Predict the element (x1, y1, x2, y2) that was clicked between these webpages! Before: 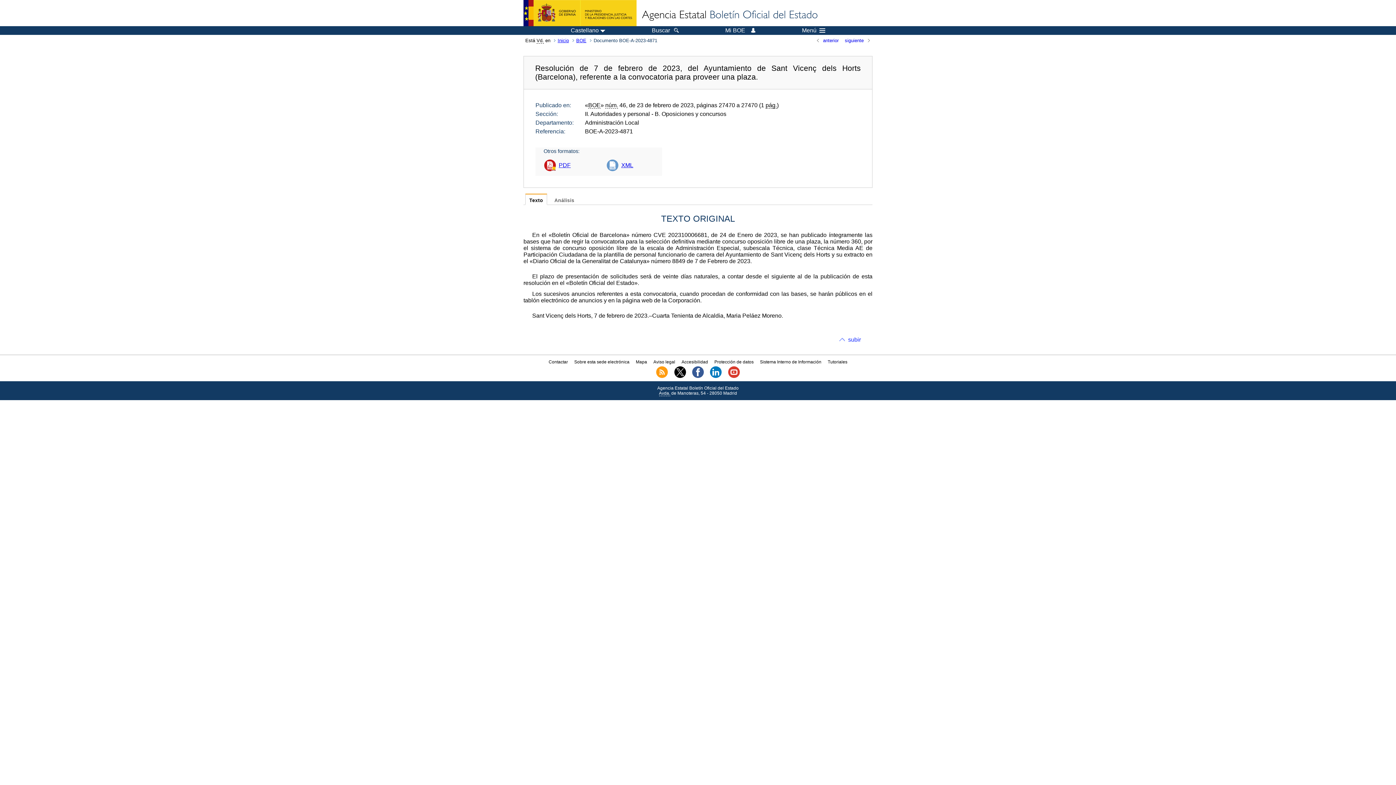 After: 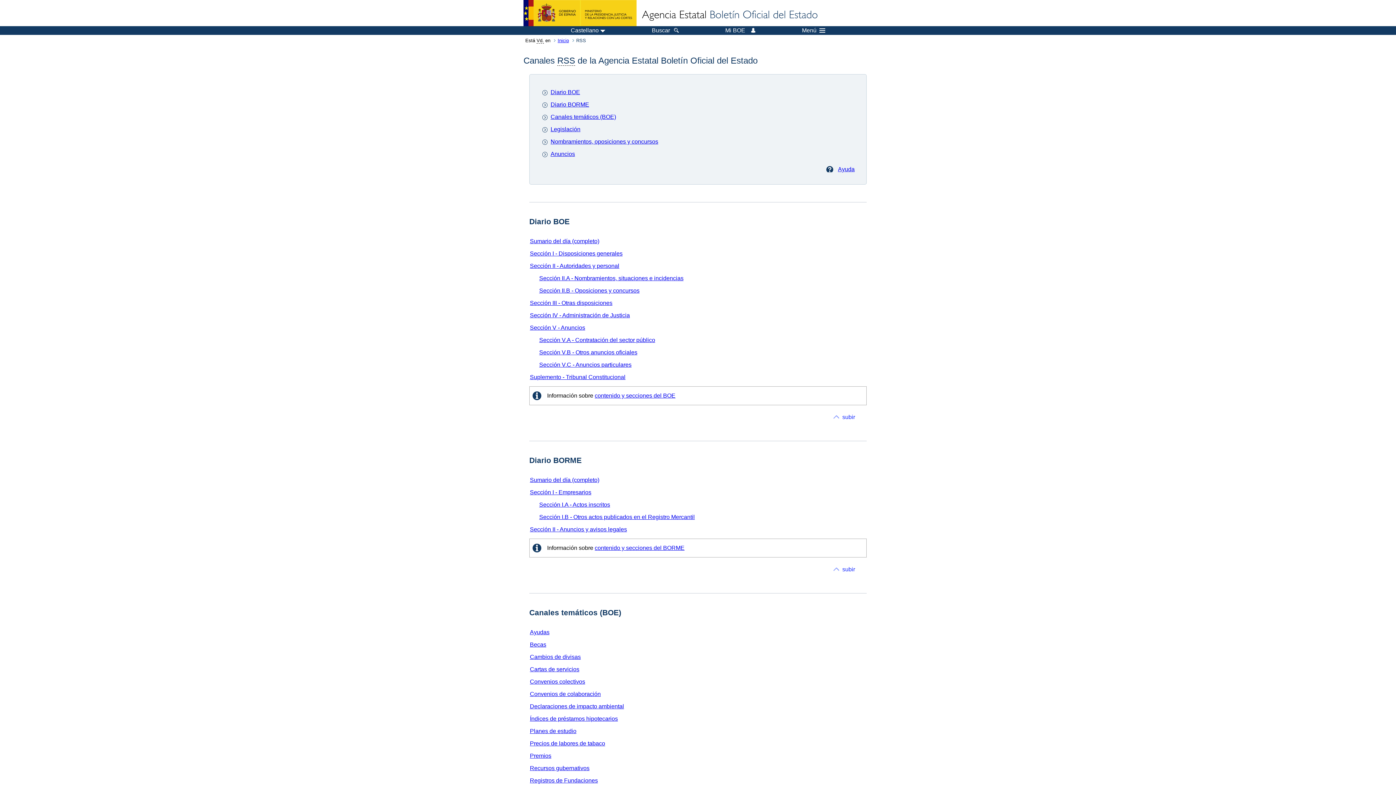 Action: bbox: (656, 374, 668, 379)